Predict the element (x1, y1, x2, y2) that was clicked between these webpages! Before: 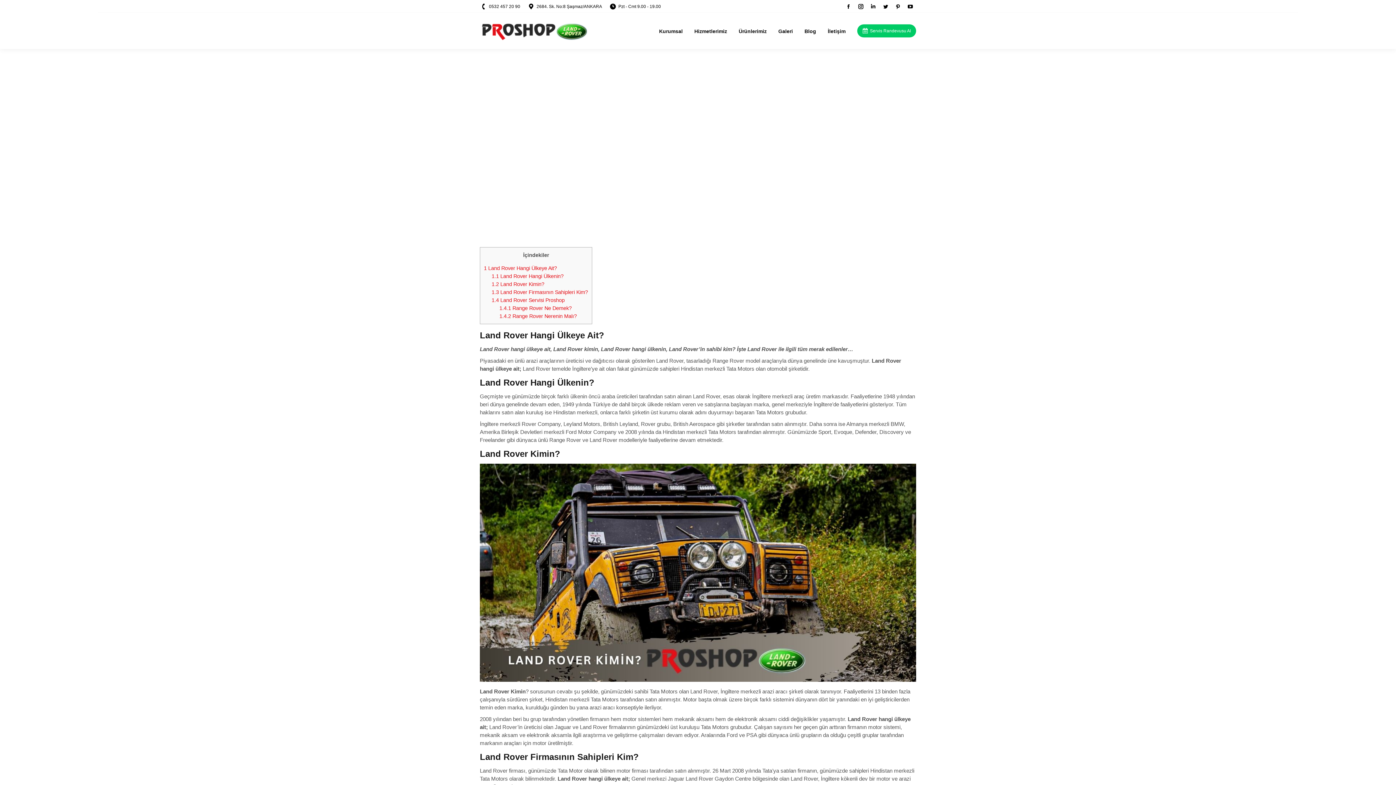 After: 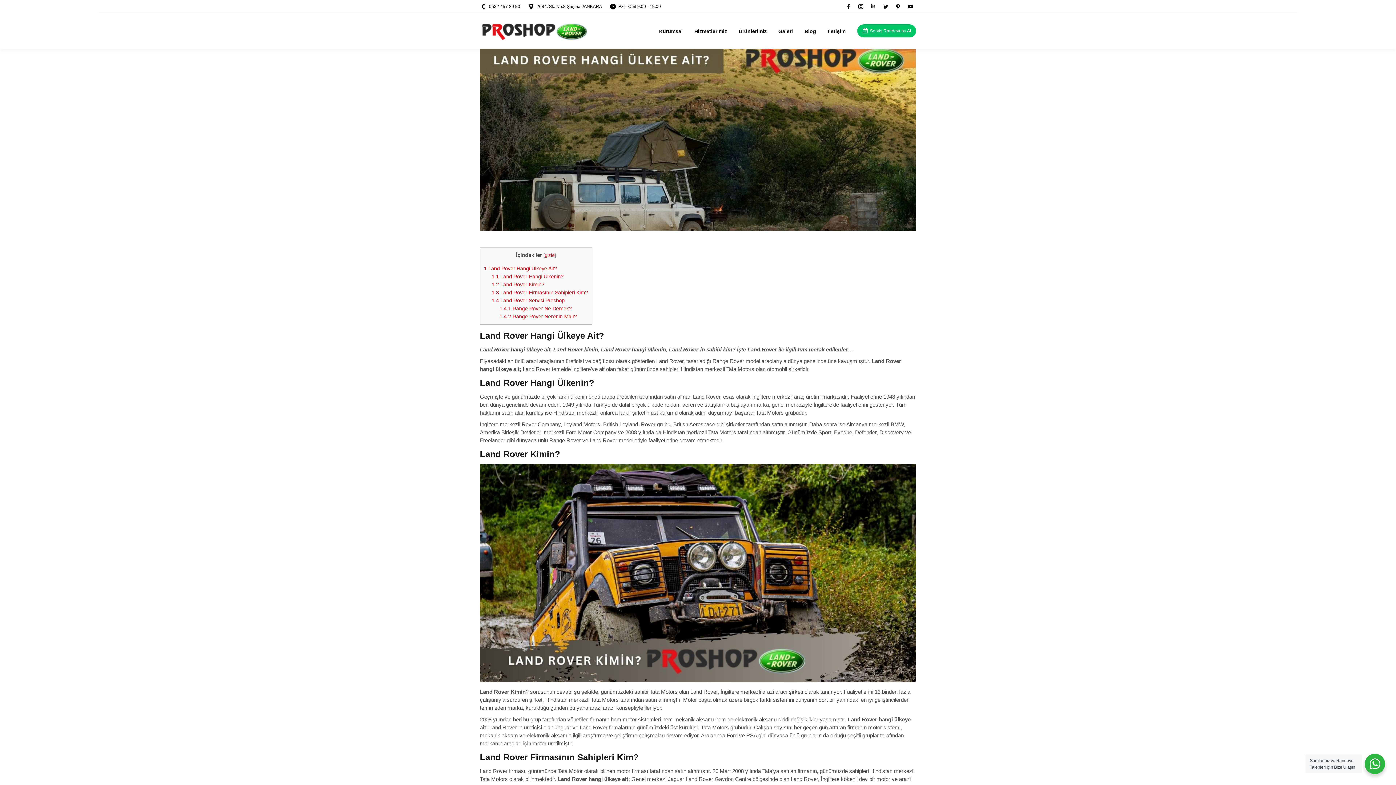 Action: bbox: (857, 24, 916, 37) label: Servis Randevusu Al